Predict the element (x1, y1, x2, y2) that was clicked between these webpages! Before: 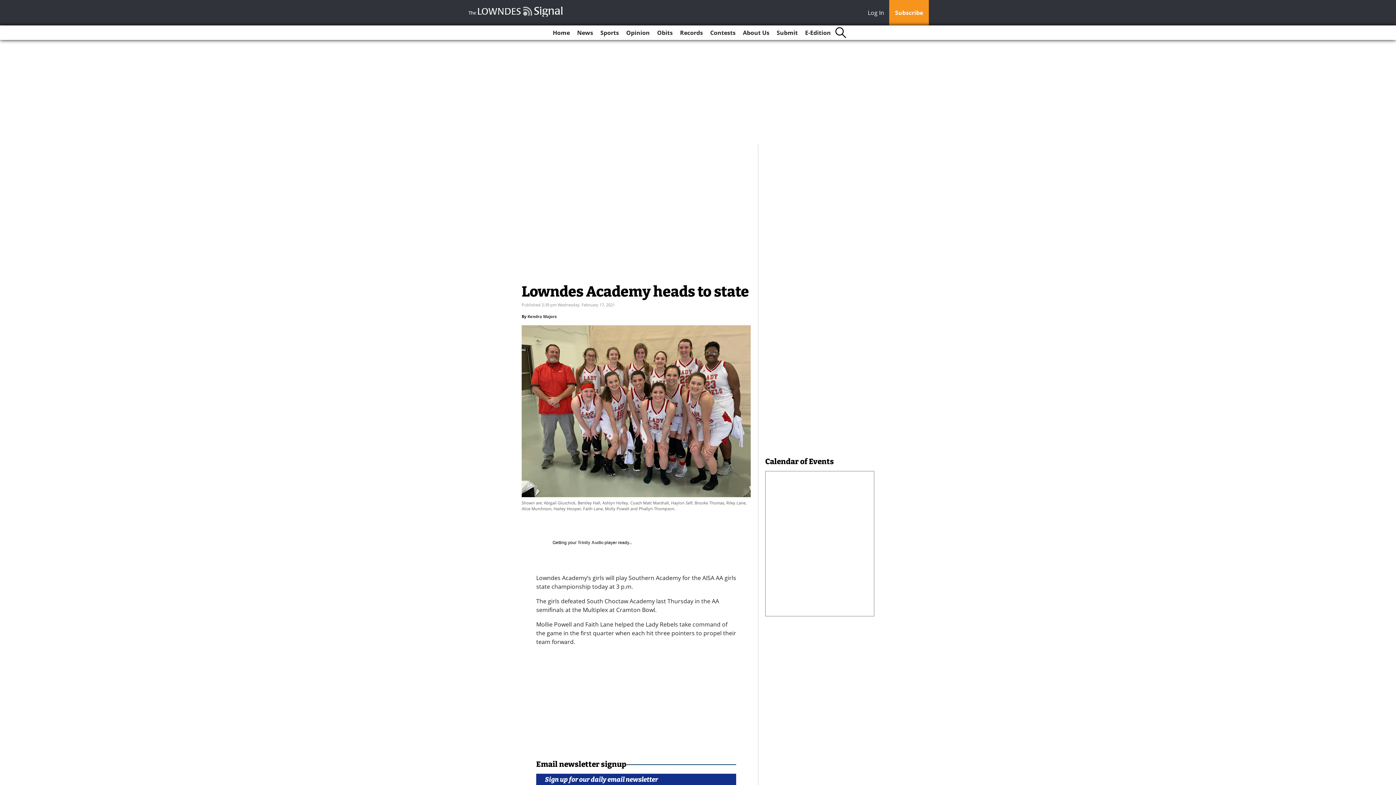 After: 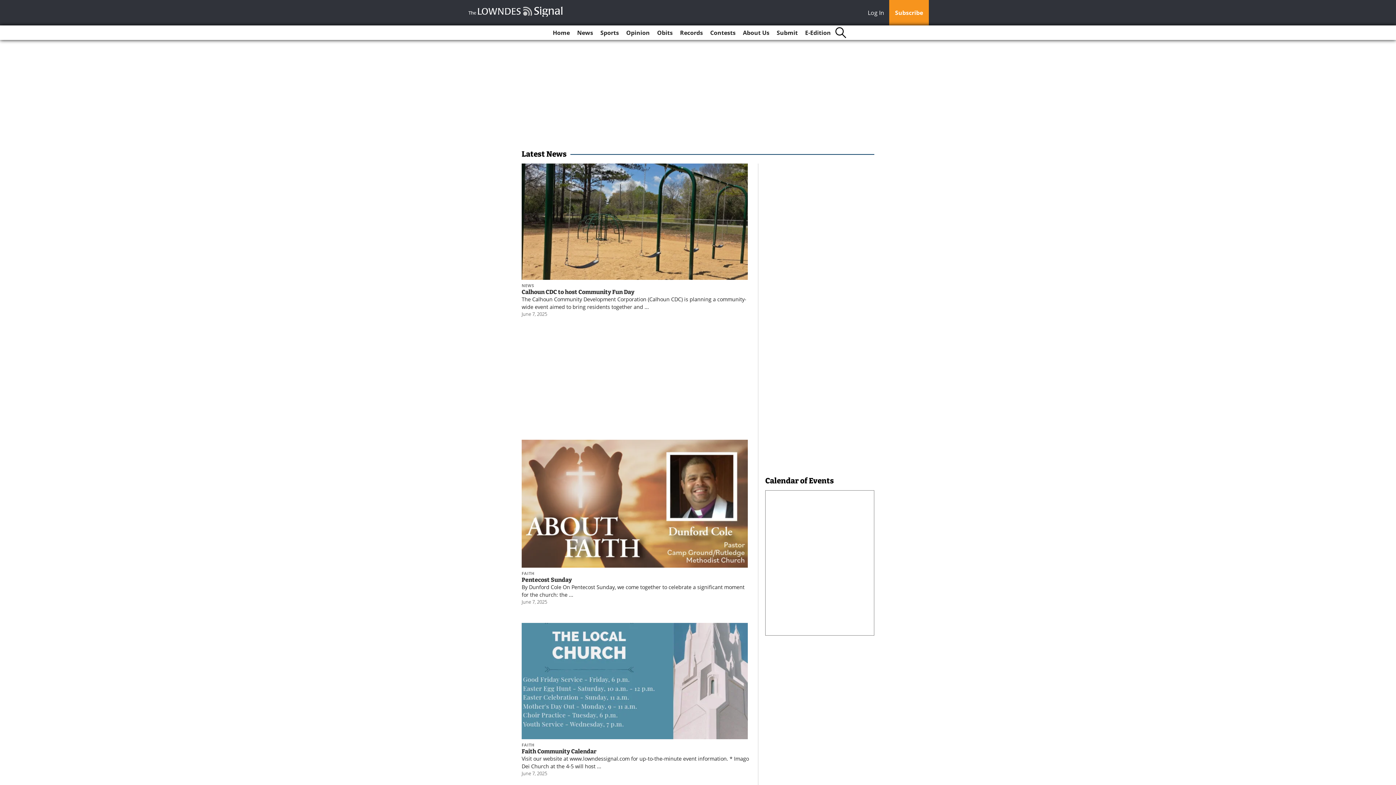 Action: label: News bbox: (574, 25, 596, 40)